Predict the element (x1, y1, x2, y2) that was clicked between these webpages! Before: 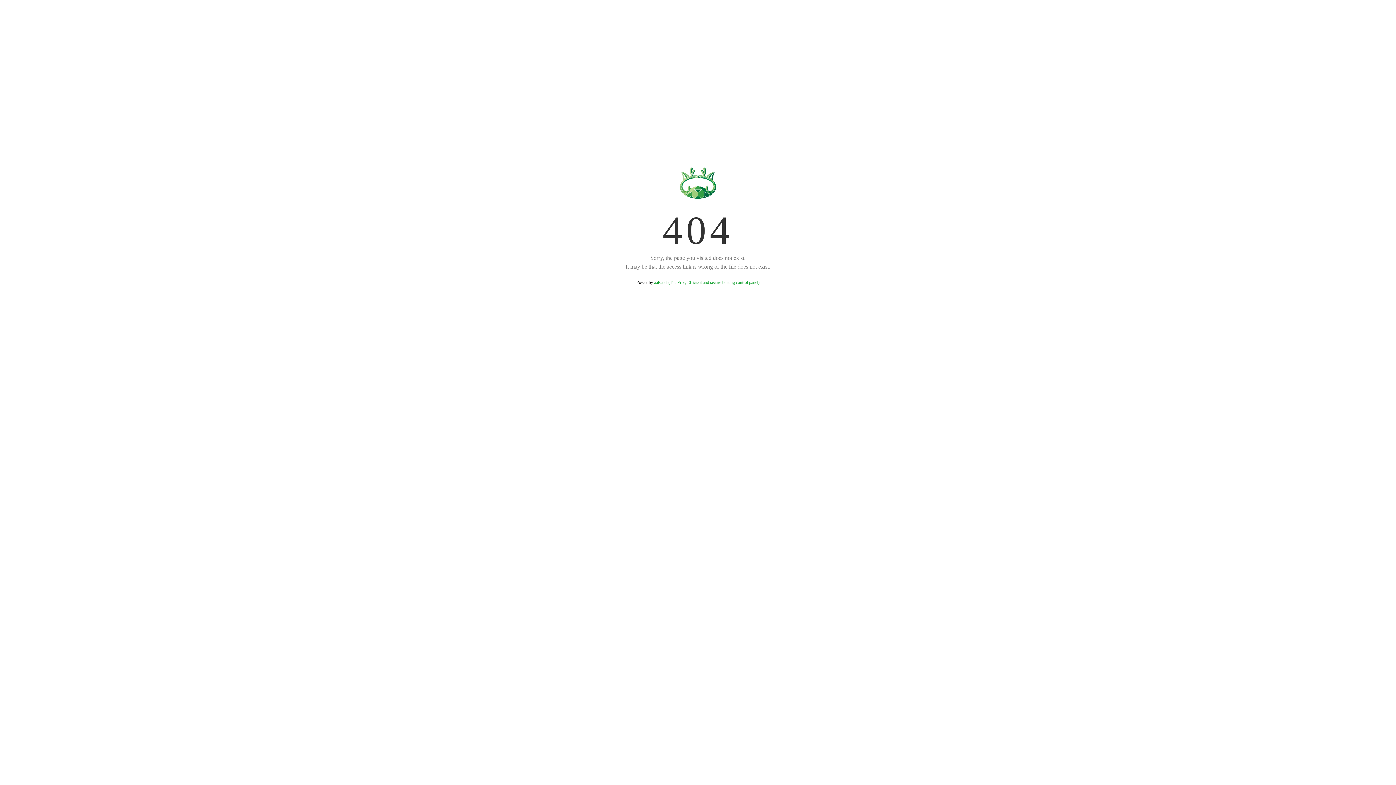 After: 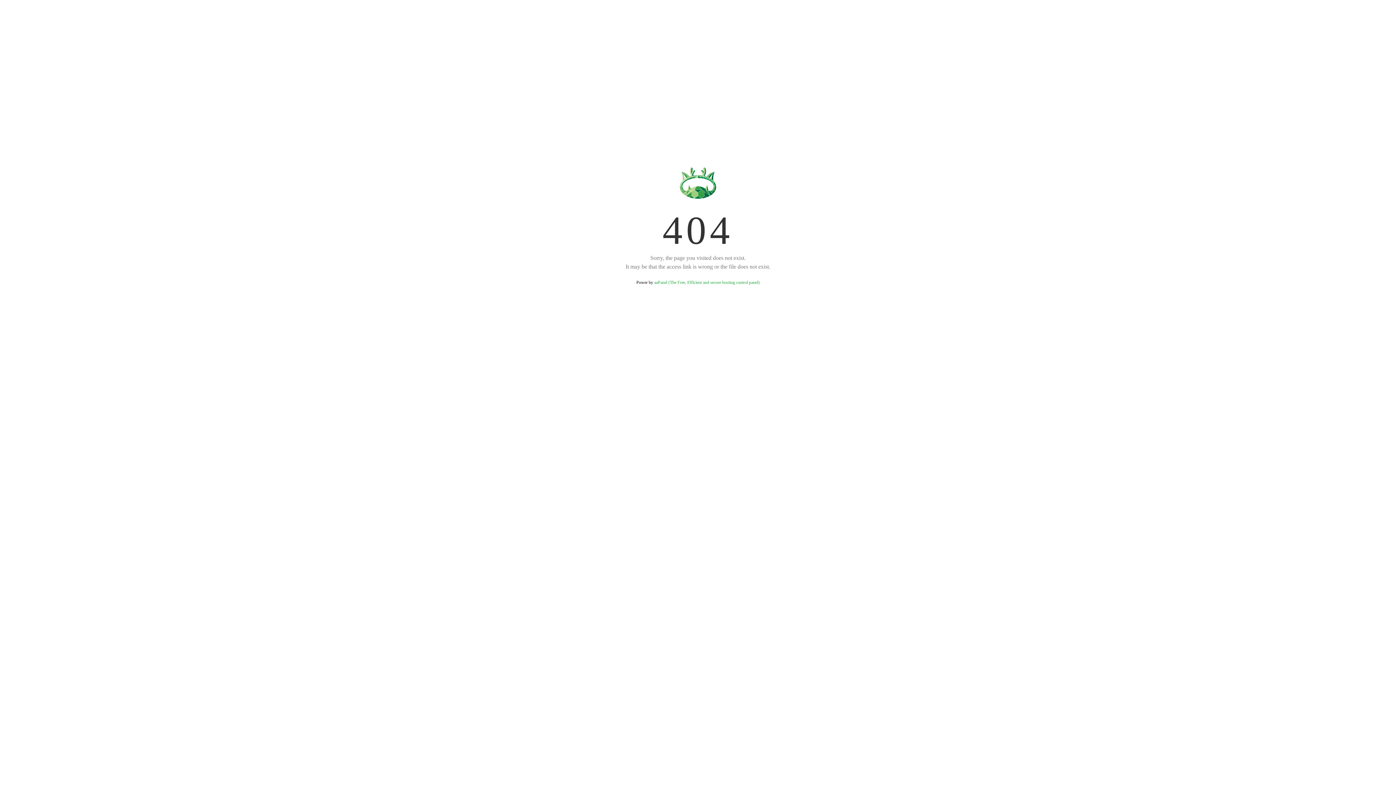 Action: bbox: (654, 280, 759, 285) label: aaPanel (The Free, Efficient and secure hosting control panel)